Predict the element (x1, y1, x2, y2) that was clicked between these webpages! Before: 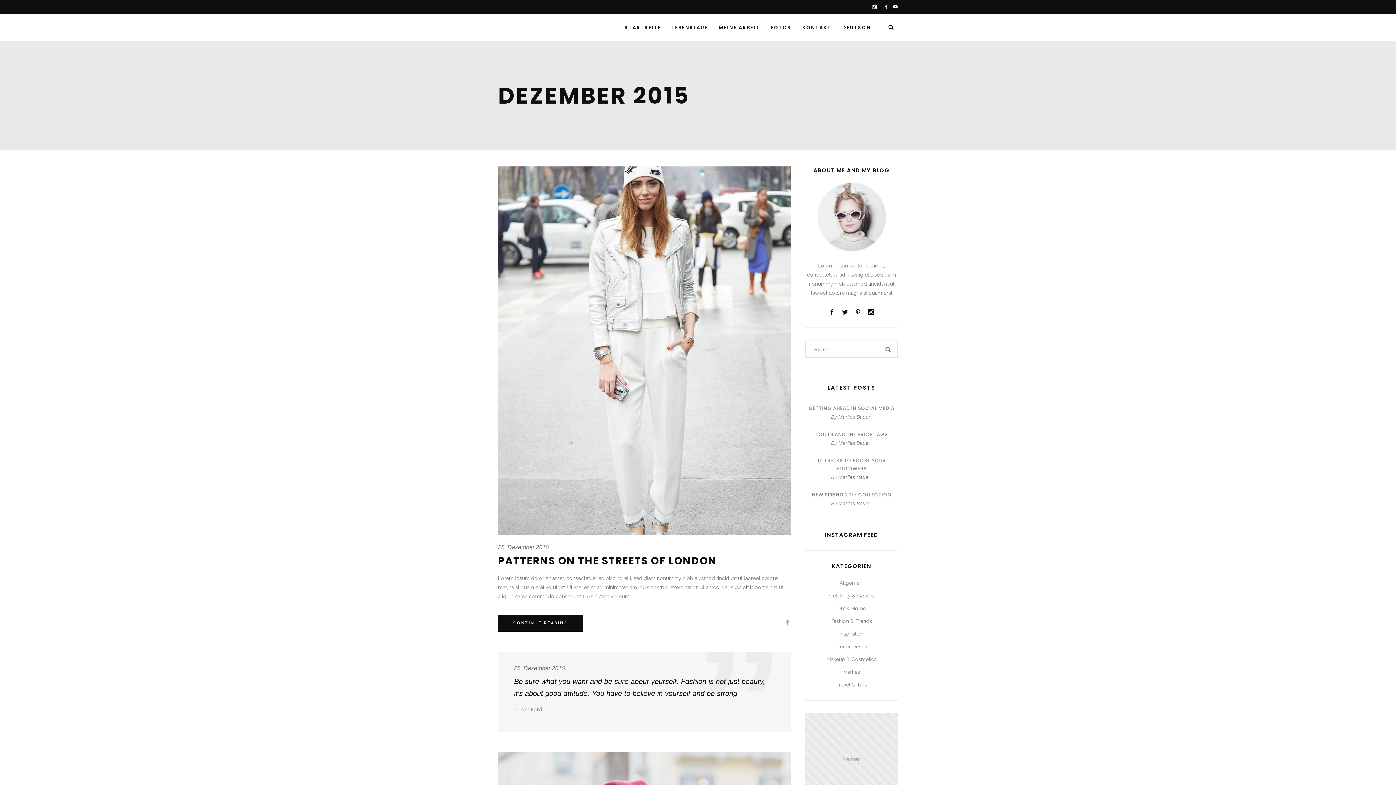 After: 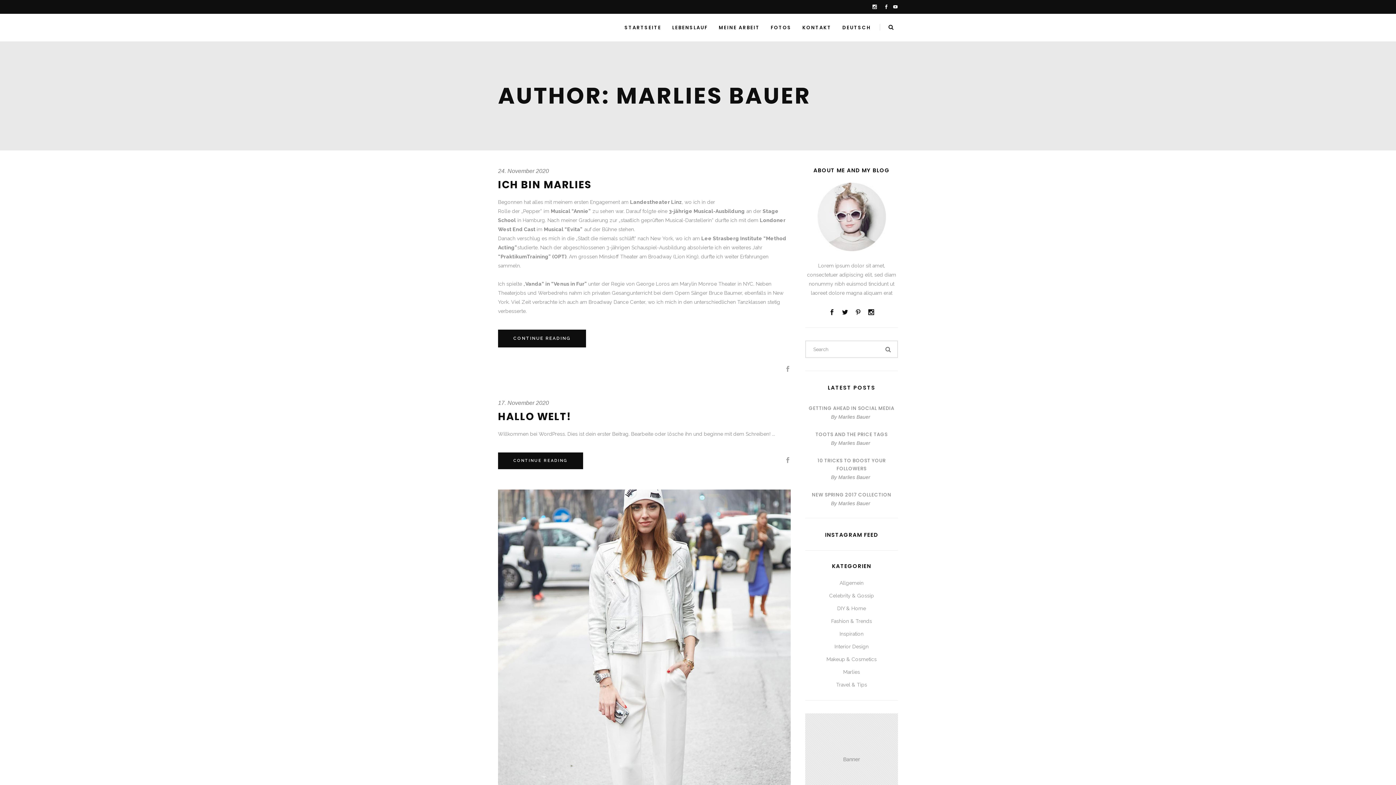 Action: label: Marlies Bauer bbox: (838, 414, 870, 420)